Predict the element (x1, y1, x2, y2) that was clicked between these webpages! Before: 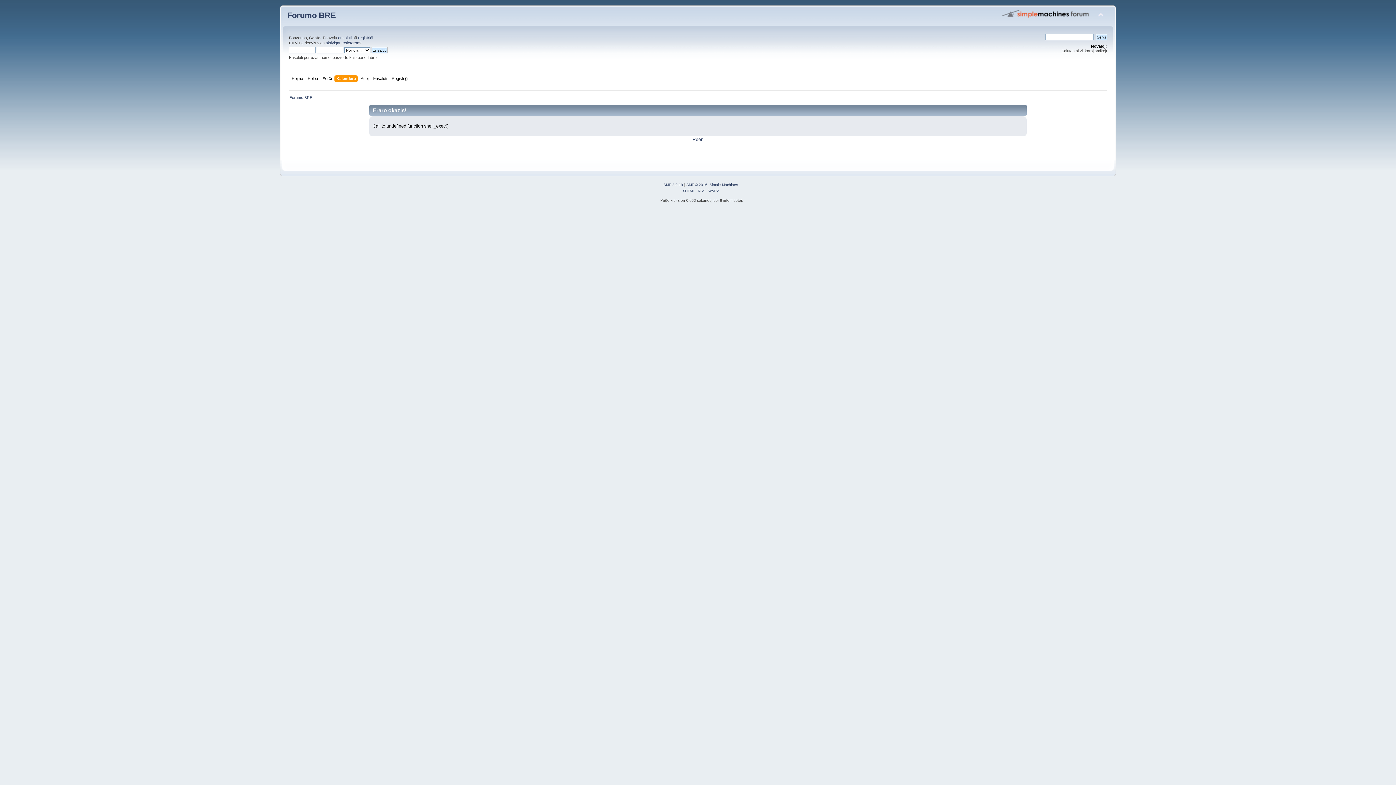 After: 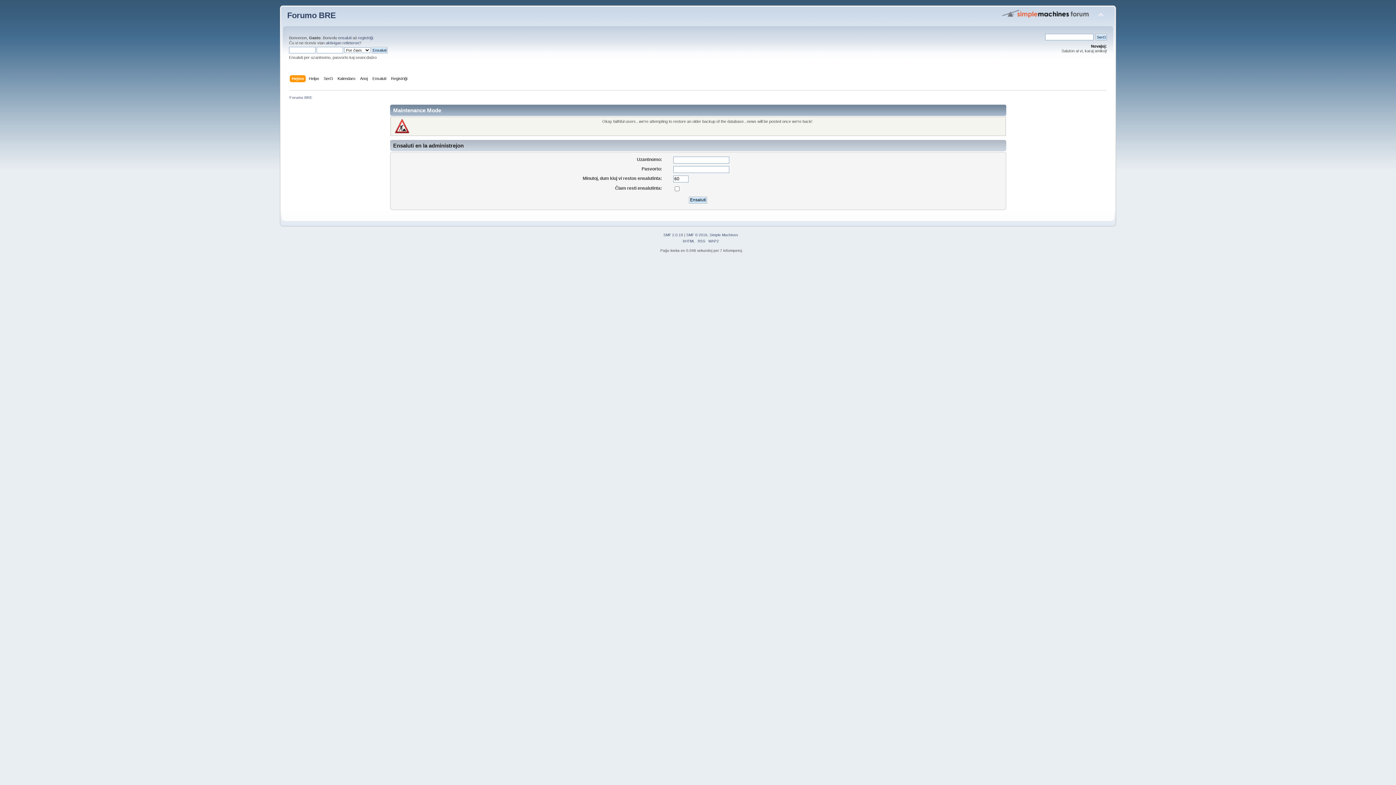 Action: bbox: (291, 75, 304, 83) label: Hejmo